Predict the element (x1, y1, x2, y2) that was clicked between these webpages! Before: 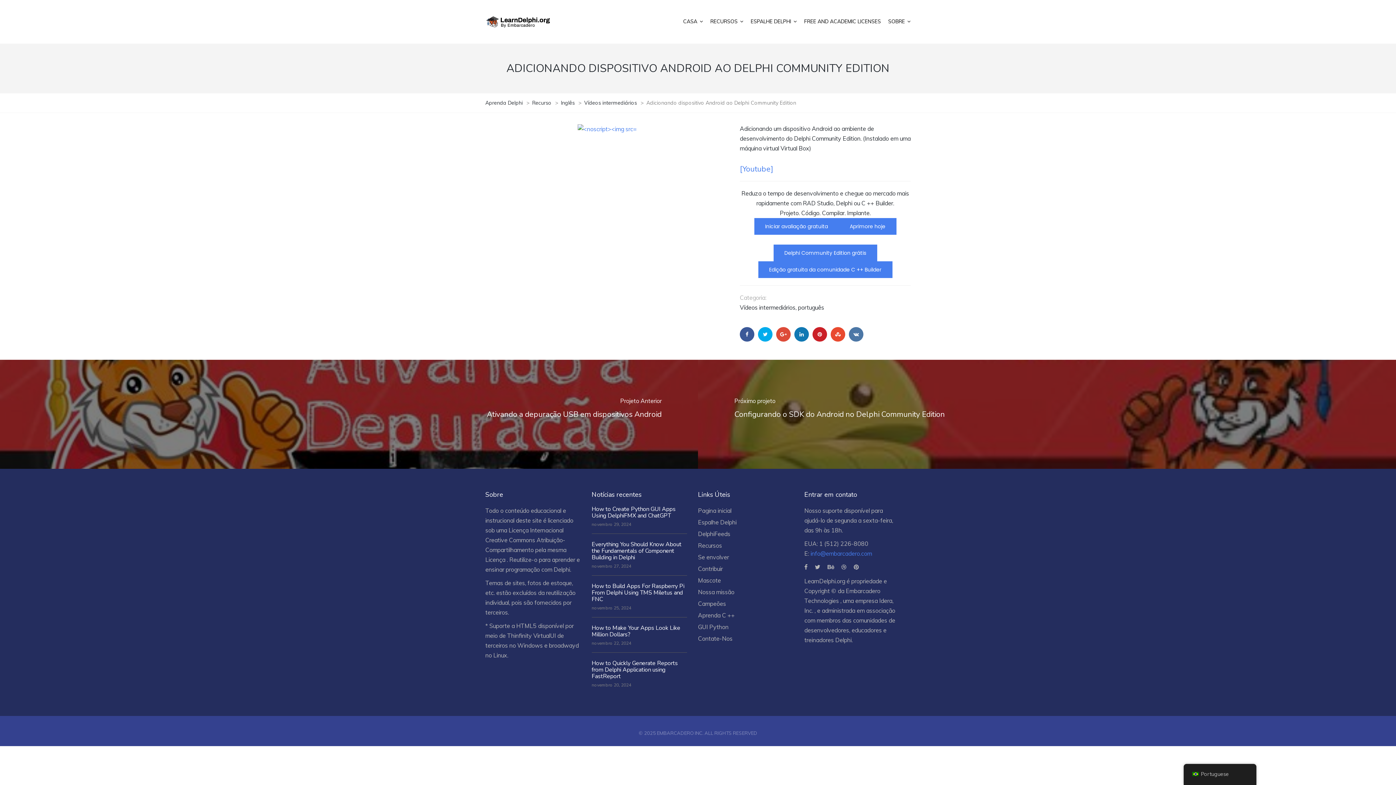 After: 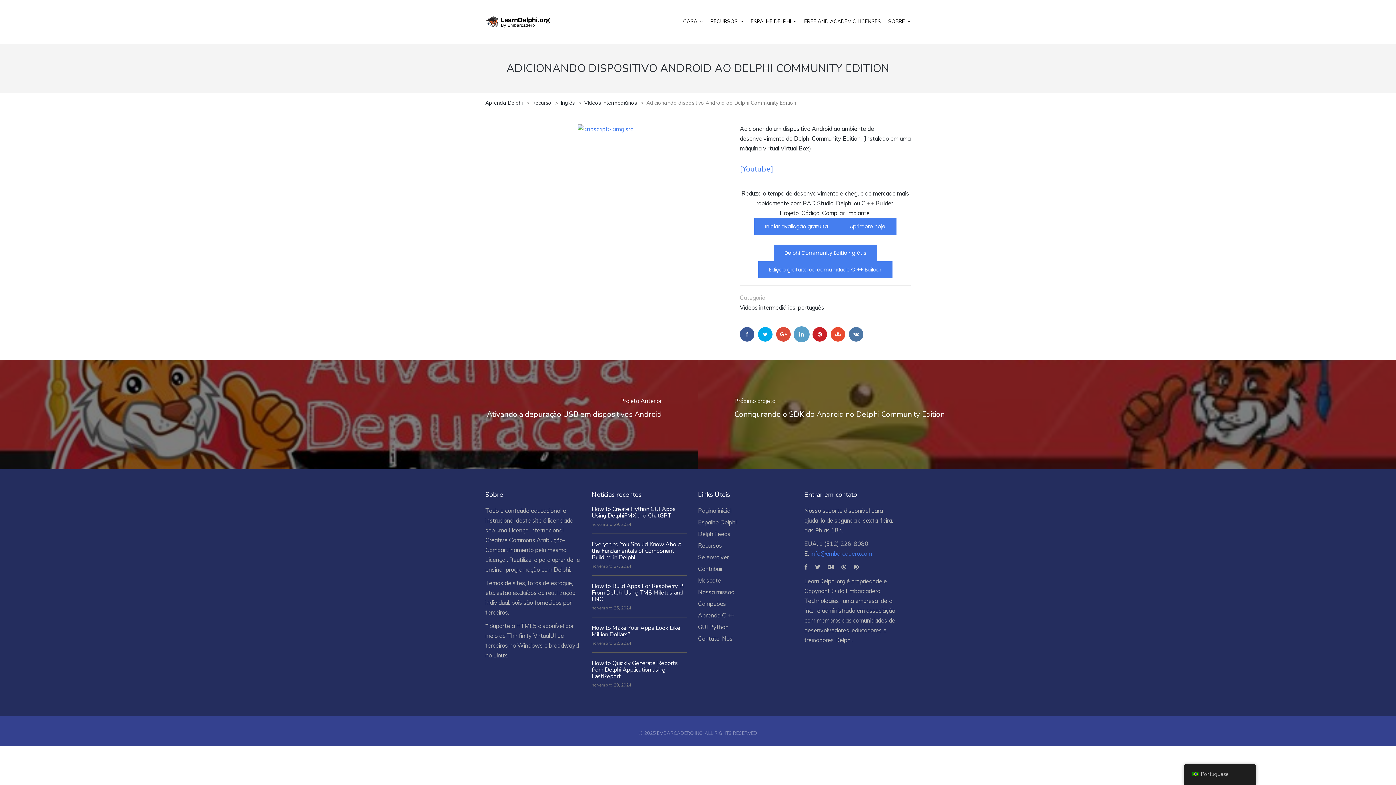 Action: bbox: (794, 327, 809, 341)